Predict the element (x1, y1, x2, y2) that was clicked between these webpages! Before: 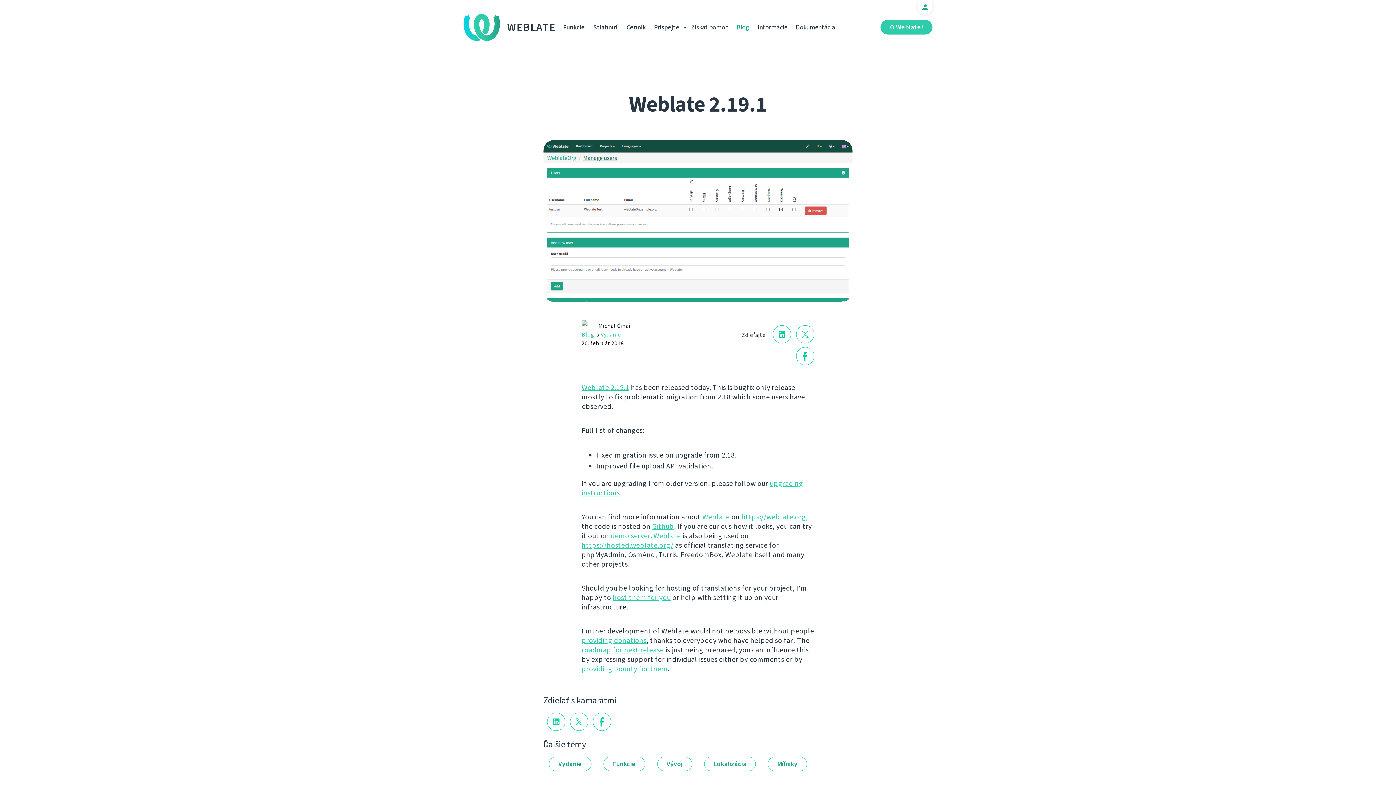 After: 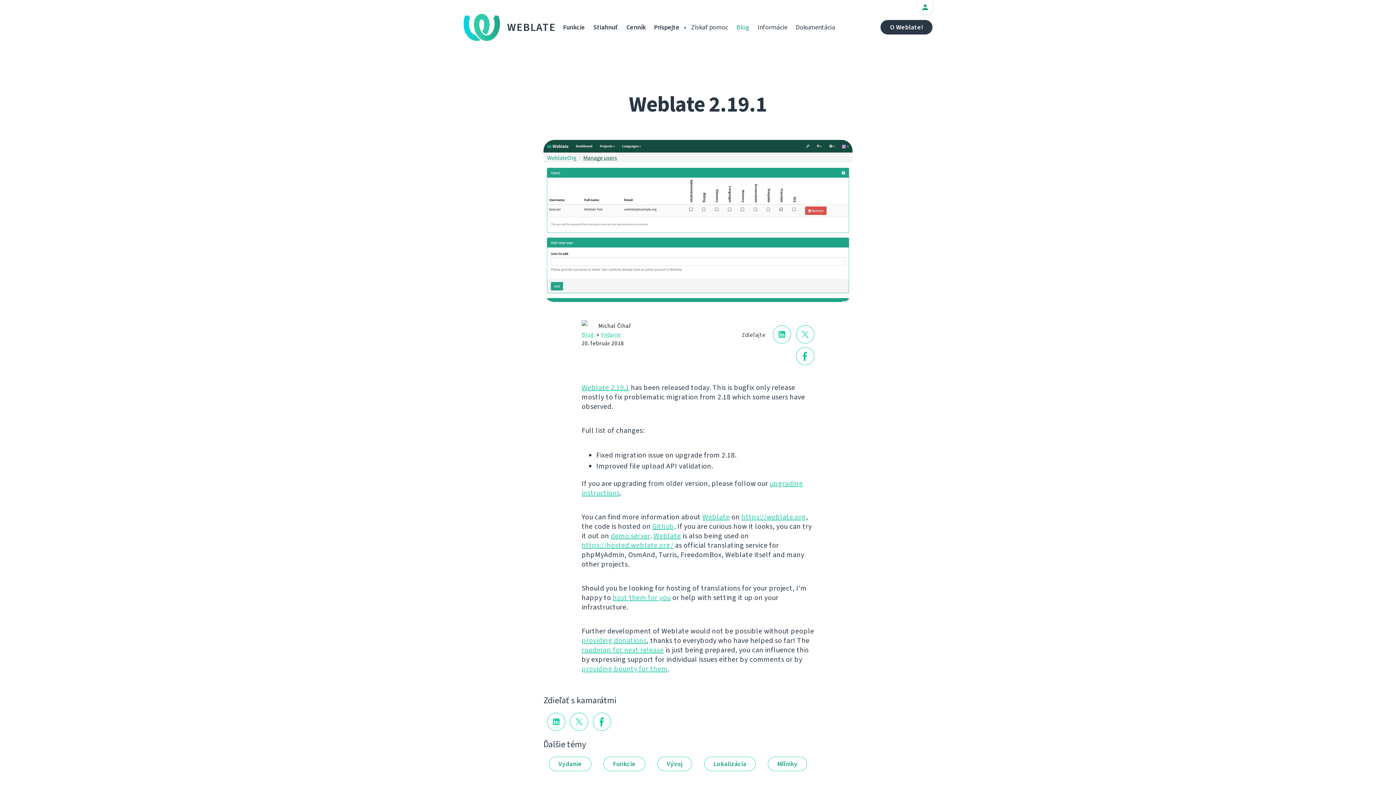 Action: label: O Weblate! bbox: (880, 20, 932, 34)